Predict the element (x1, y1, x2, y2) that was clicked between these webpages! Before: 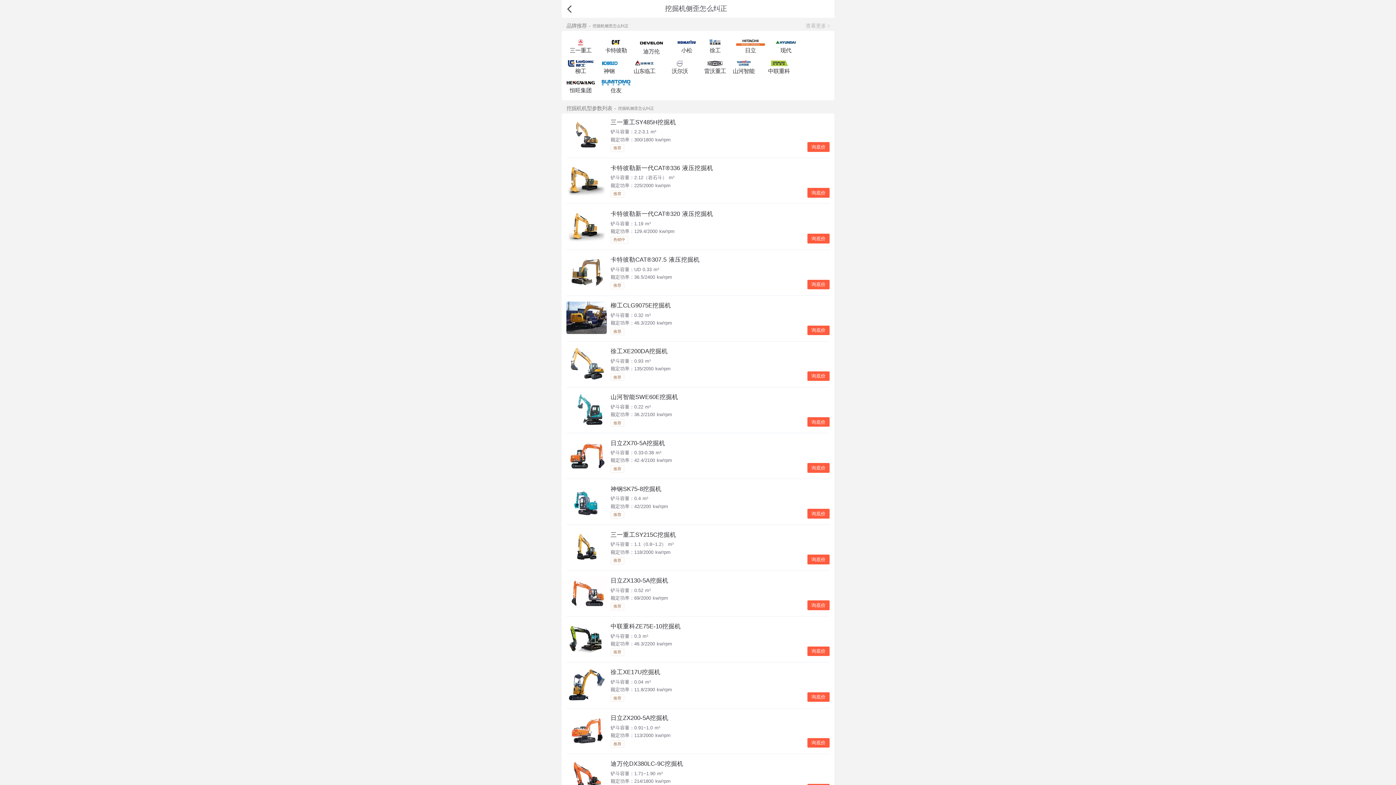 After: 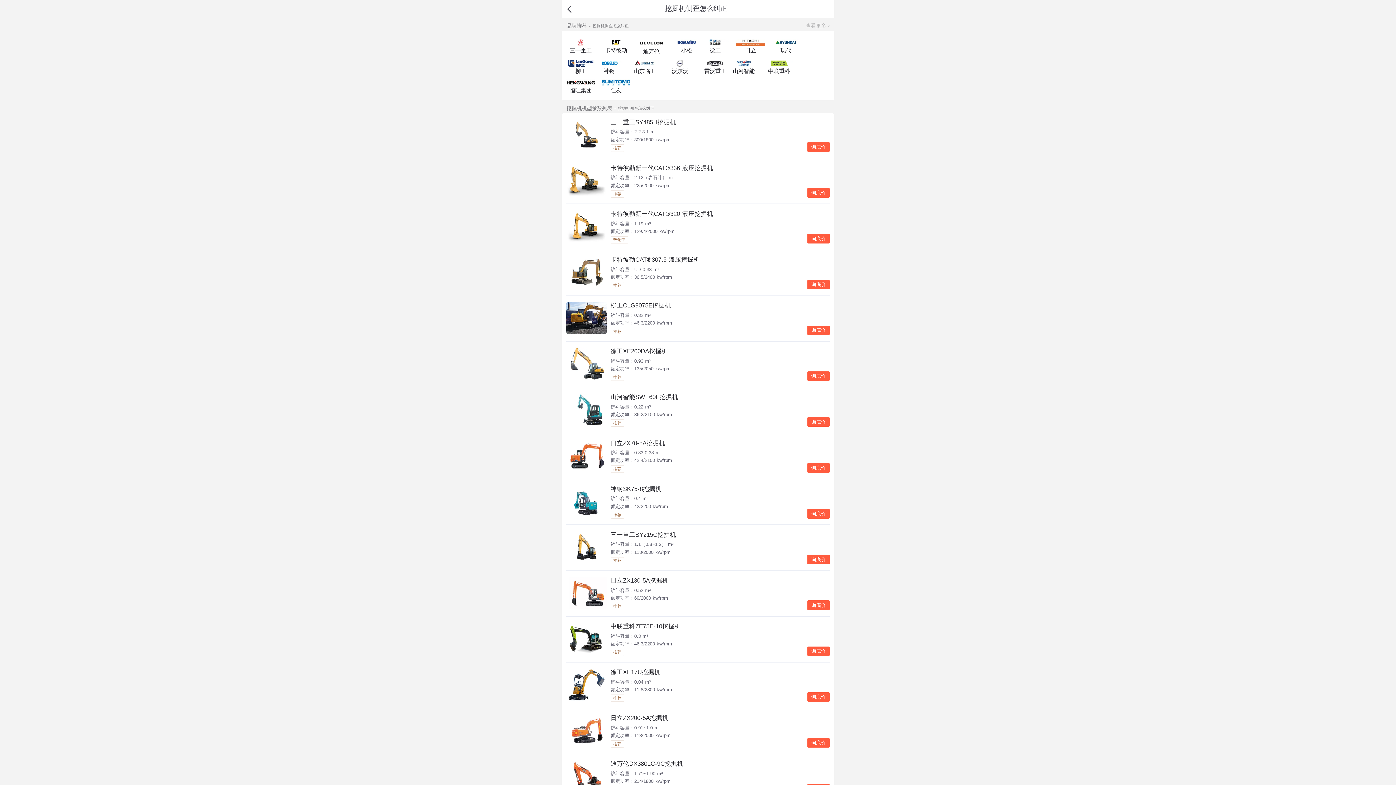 Action: bbox: (606, 531, 829, 564) label: 三一重工SY215C挖掘机

铲斗容量：1.1（0.8~1.2） m³

额定功率：118/2000 kw/rpm

推荐